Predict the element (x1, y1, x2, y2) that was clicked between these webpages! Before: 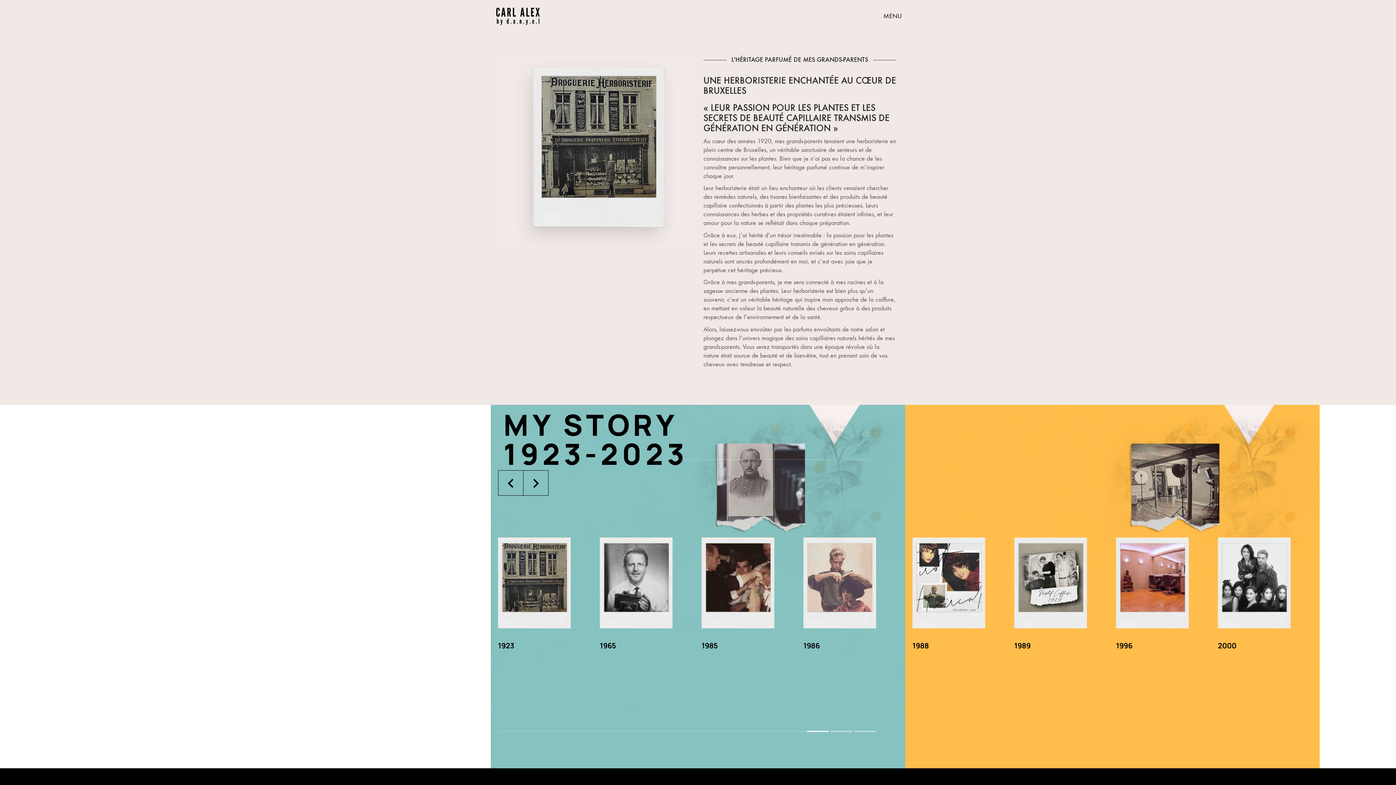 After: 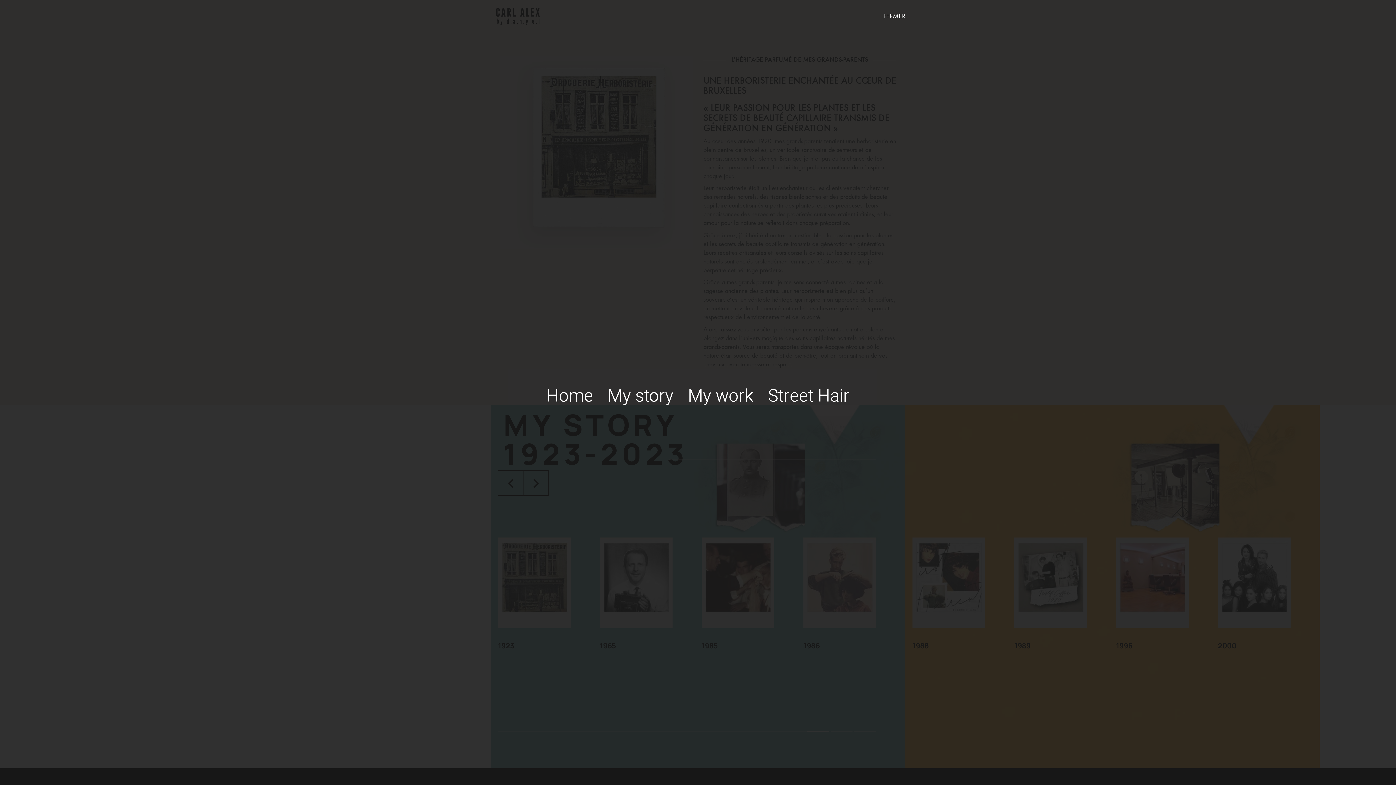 Action: bbox: (883, 11, 905, 21) label: Toggle navigation